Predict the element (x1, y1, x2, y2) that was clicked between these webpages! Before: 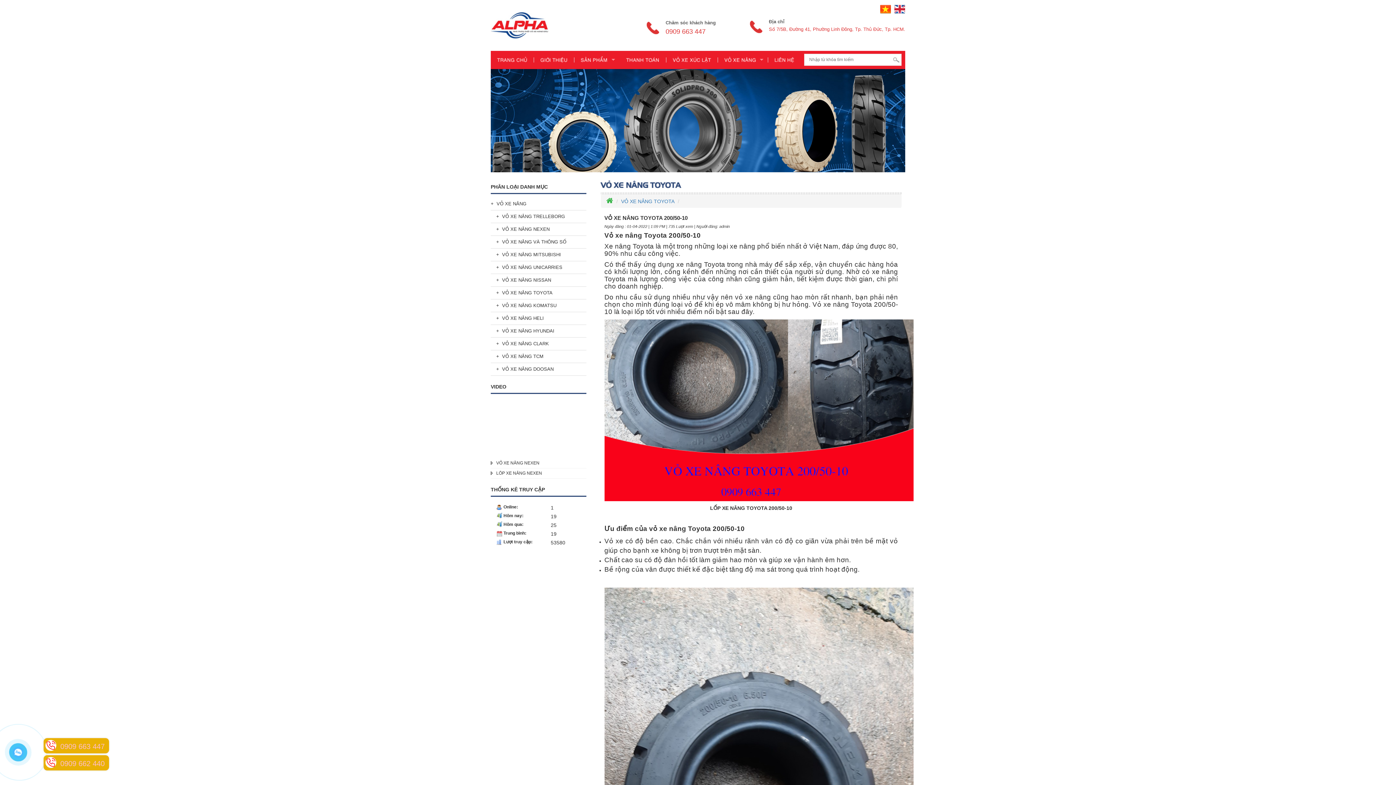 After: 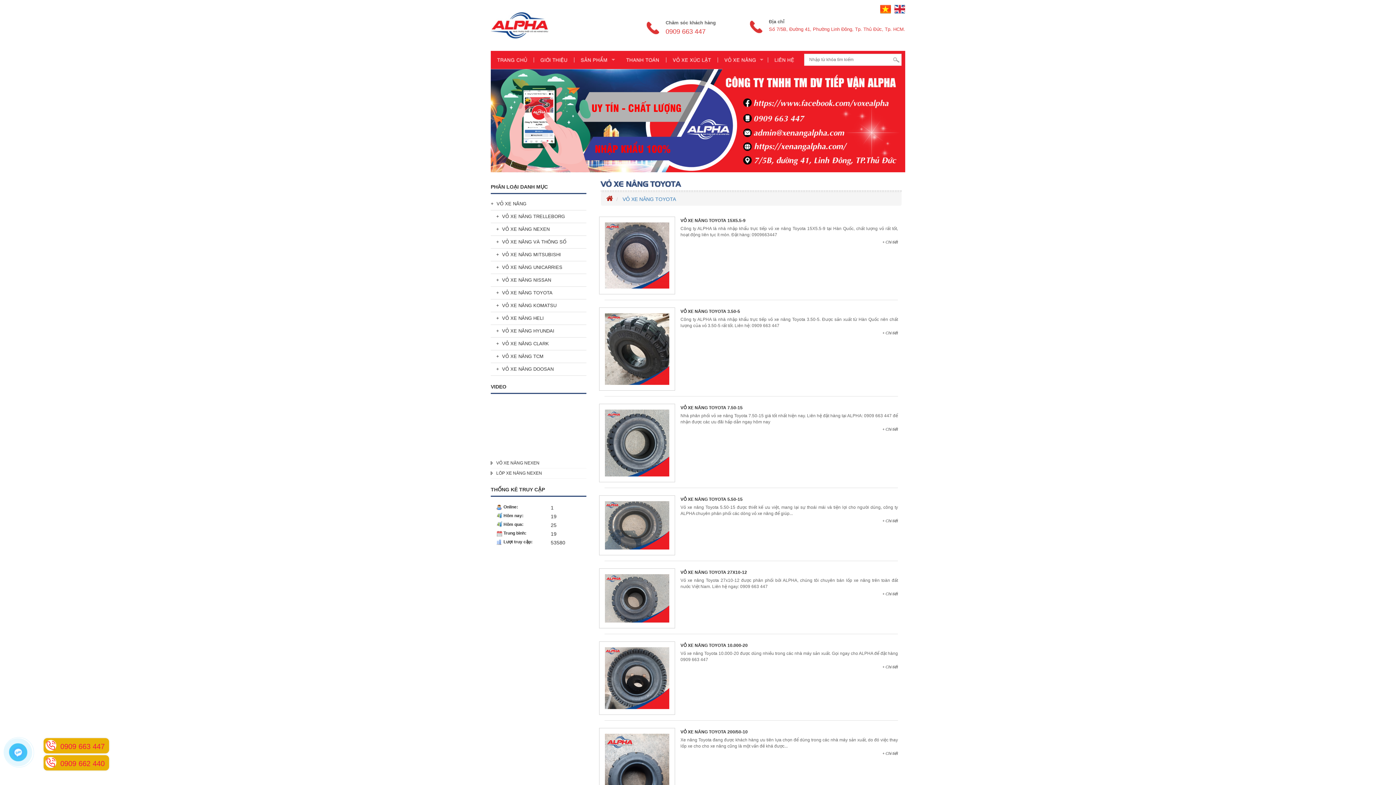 Action: label: VỎ XE NÂNG TOYOTA bbox: (490, 286, 586, 299)